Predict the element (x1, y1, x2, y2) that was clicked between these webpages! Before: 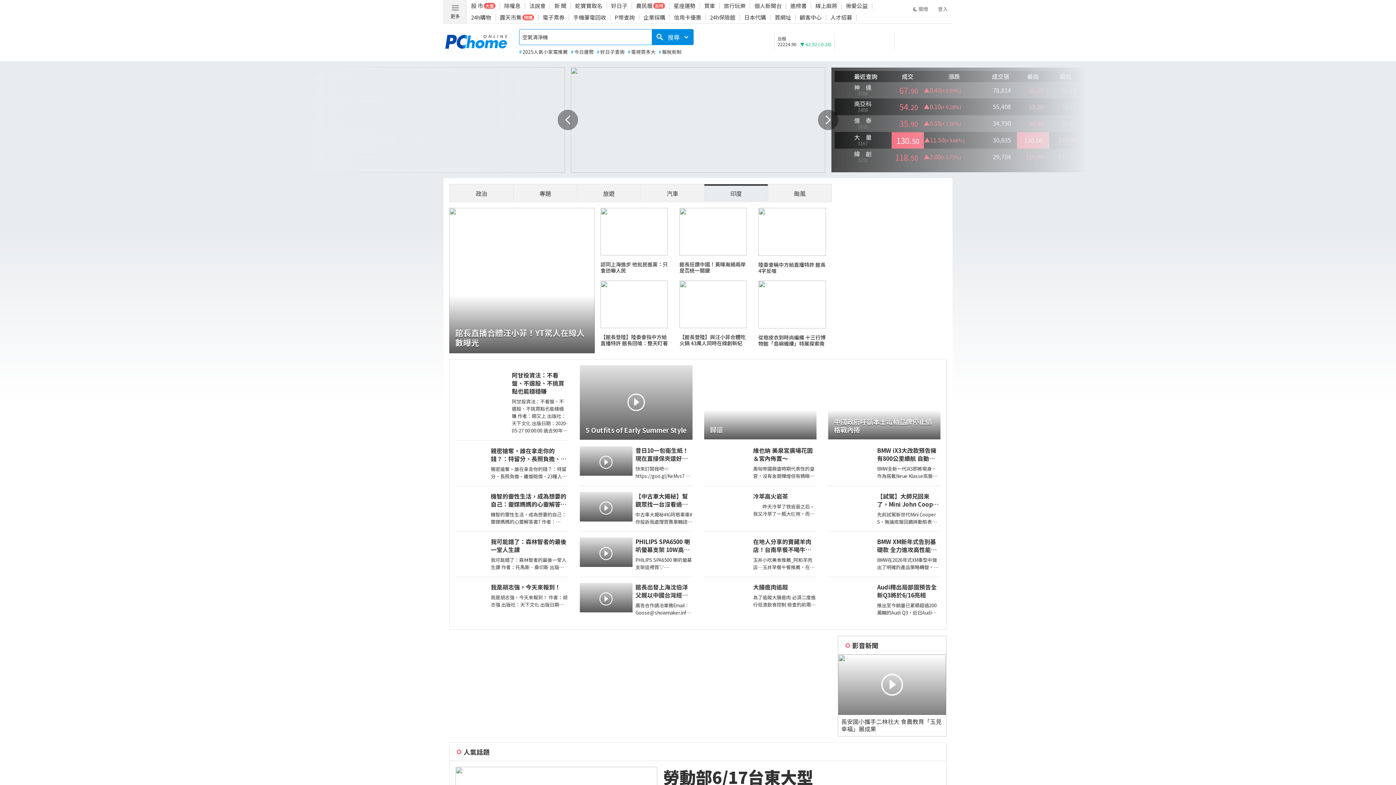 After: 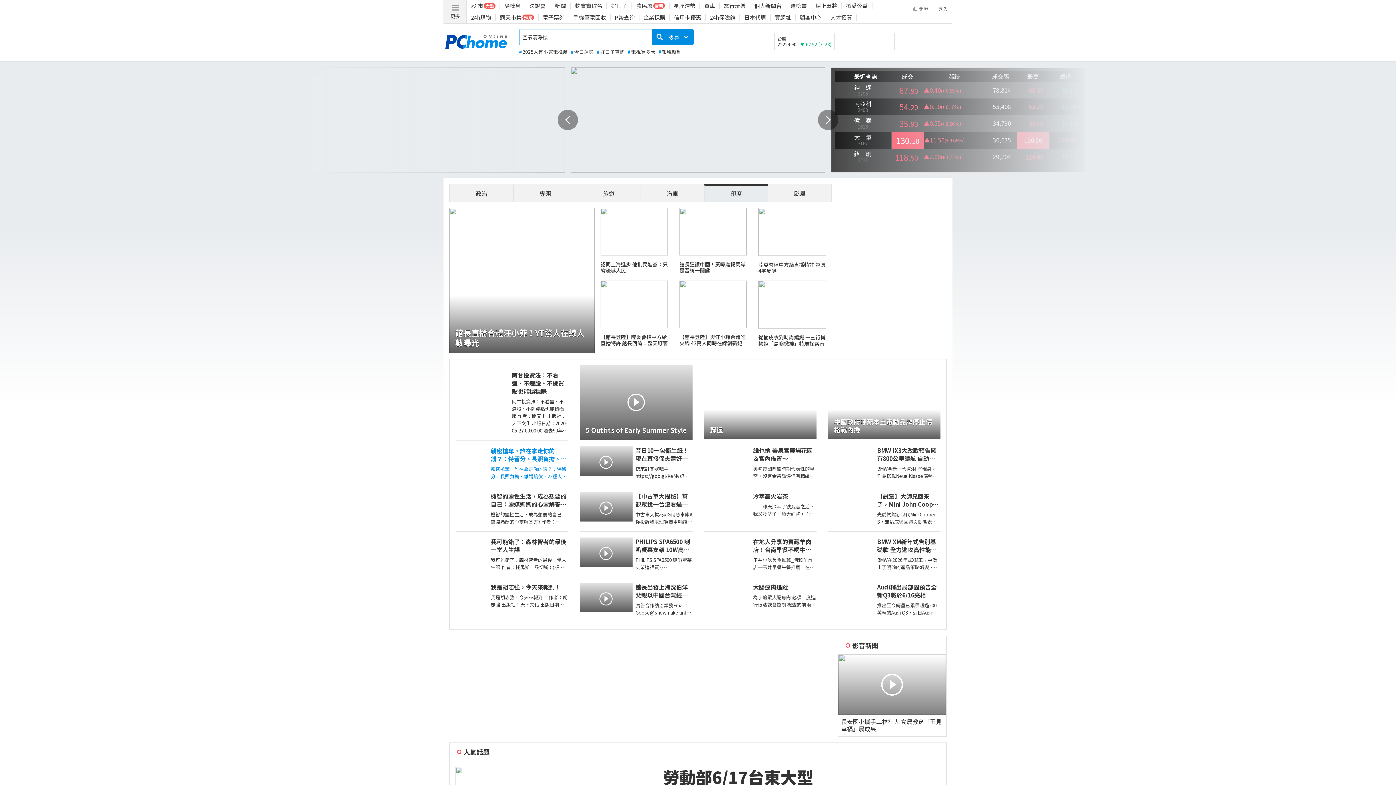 Action: bbox: (455, 440, 568, 486) label: 親密搶奪，誰在拿走你的錢？：特留分、長照負擔、離婚賠償，23種人性金錢戰與法律應對之道，有規劃才能守住錢、愛無傷
親密搶奪，誰在拿走你的錢？：特留分、長照負擔、離婚賠償，23種人性金錢戰與法律應對之道，有規劃才能守住錢、愛無傷 作者：高愛倫、李永然 出版社：天下雜誌 出版日期：2025-06-04 00:00:00 你不是